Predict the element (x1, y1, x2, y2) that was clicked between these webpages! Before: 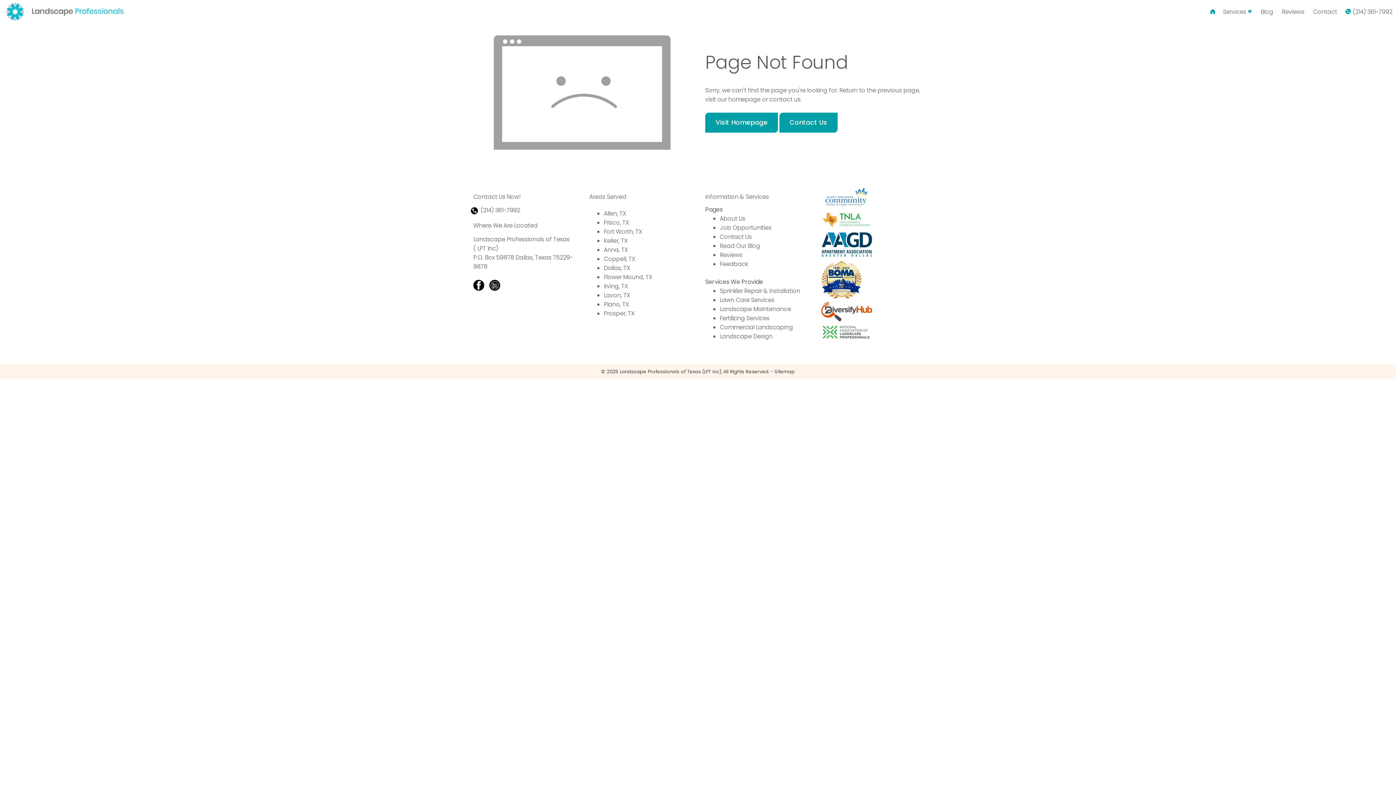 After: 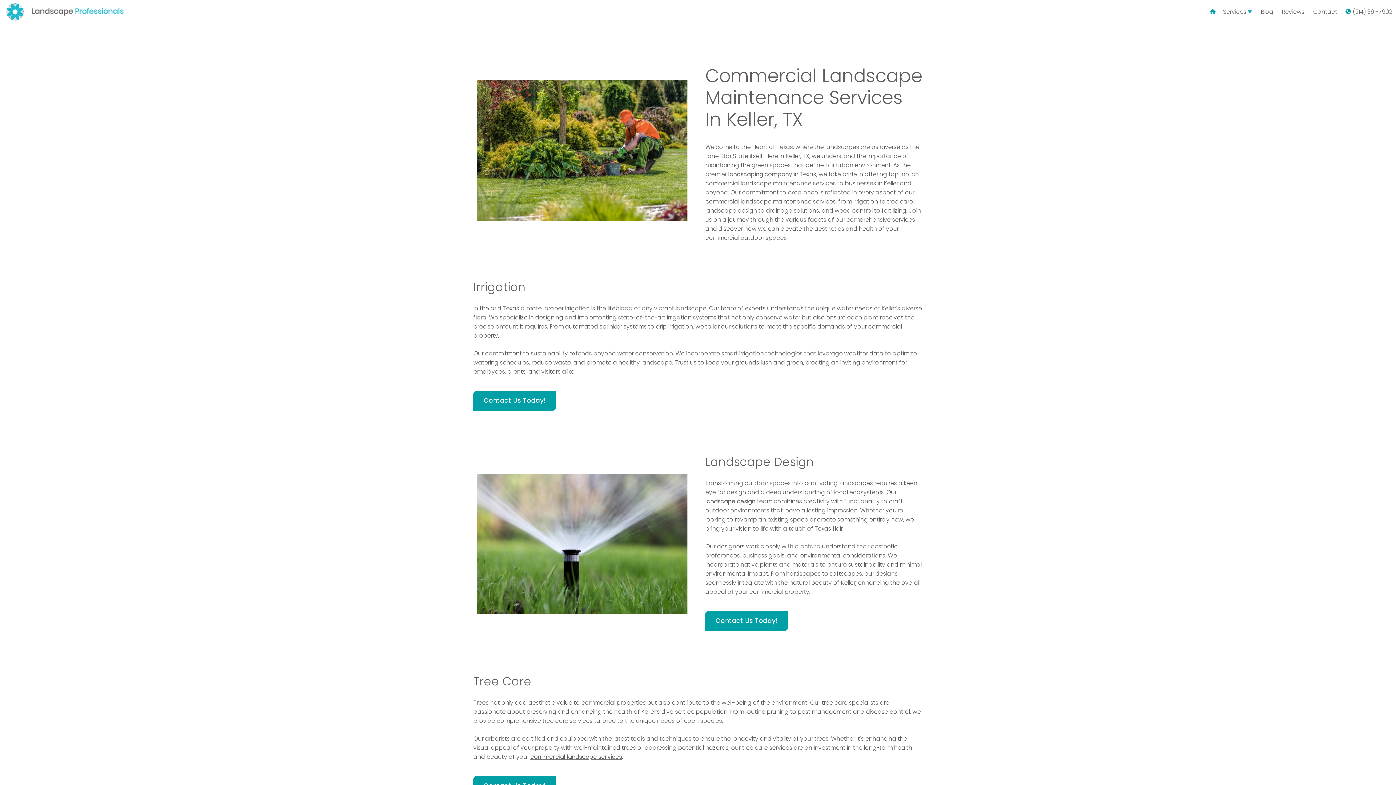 Action: label: Keller, TX bbox: (604, 236, 627, 245)